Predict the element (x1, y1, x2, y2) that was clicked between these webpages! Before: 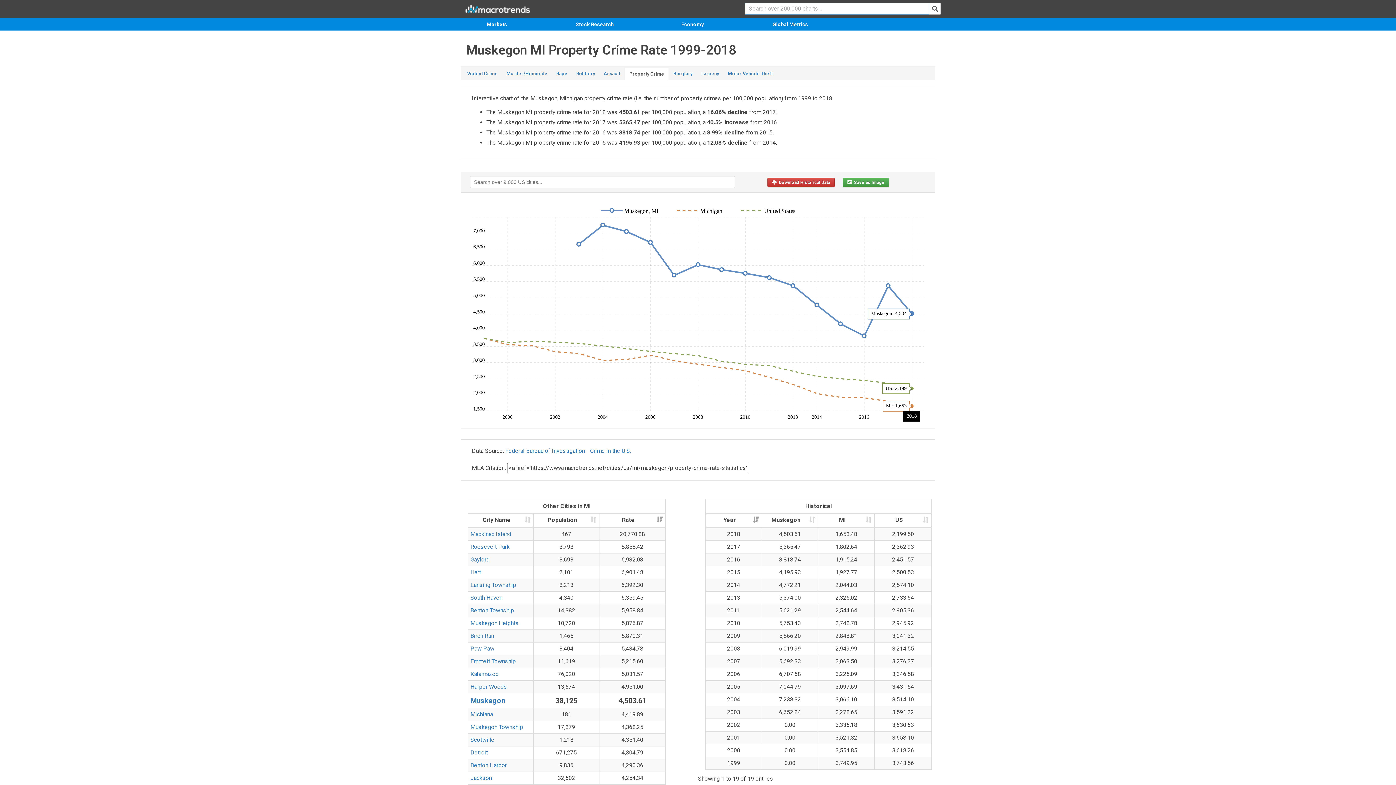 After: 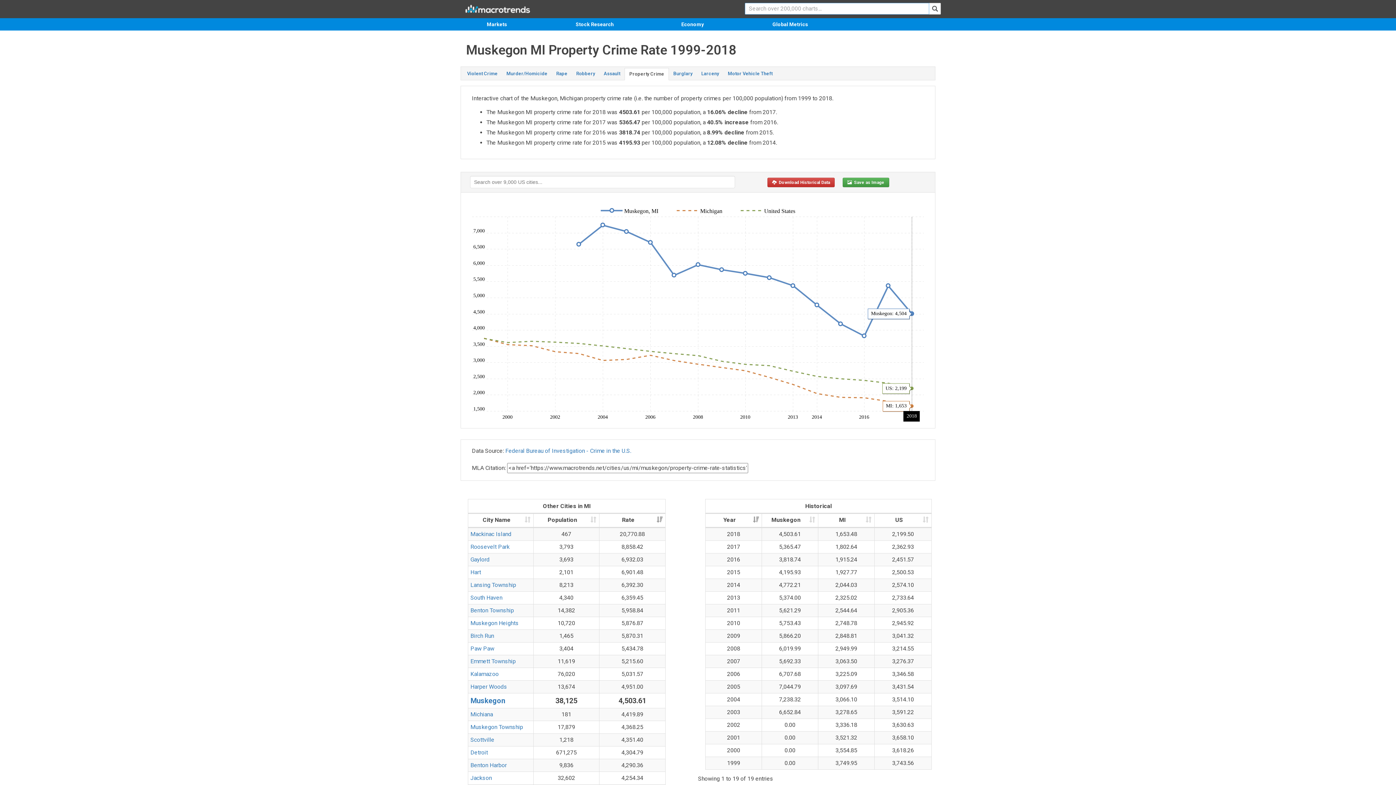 Action: bbox: (470, 696, 505, 705) label: Muskegon